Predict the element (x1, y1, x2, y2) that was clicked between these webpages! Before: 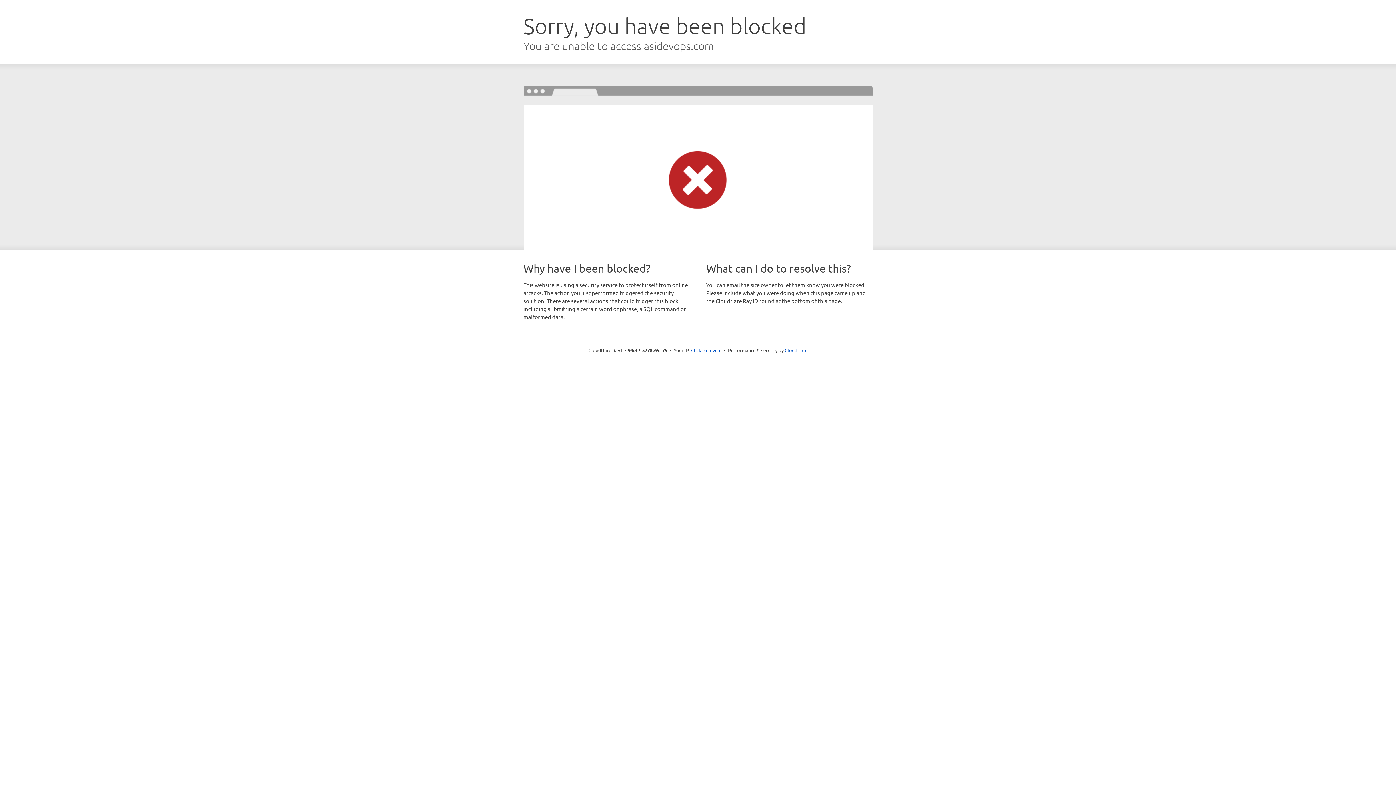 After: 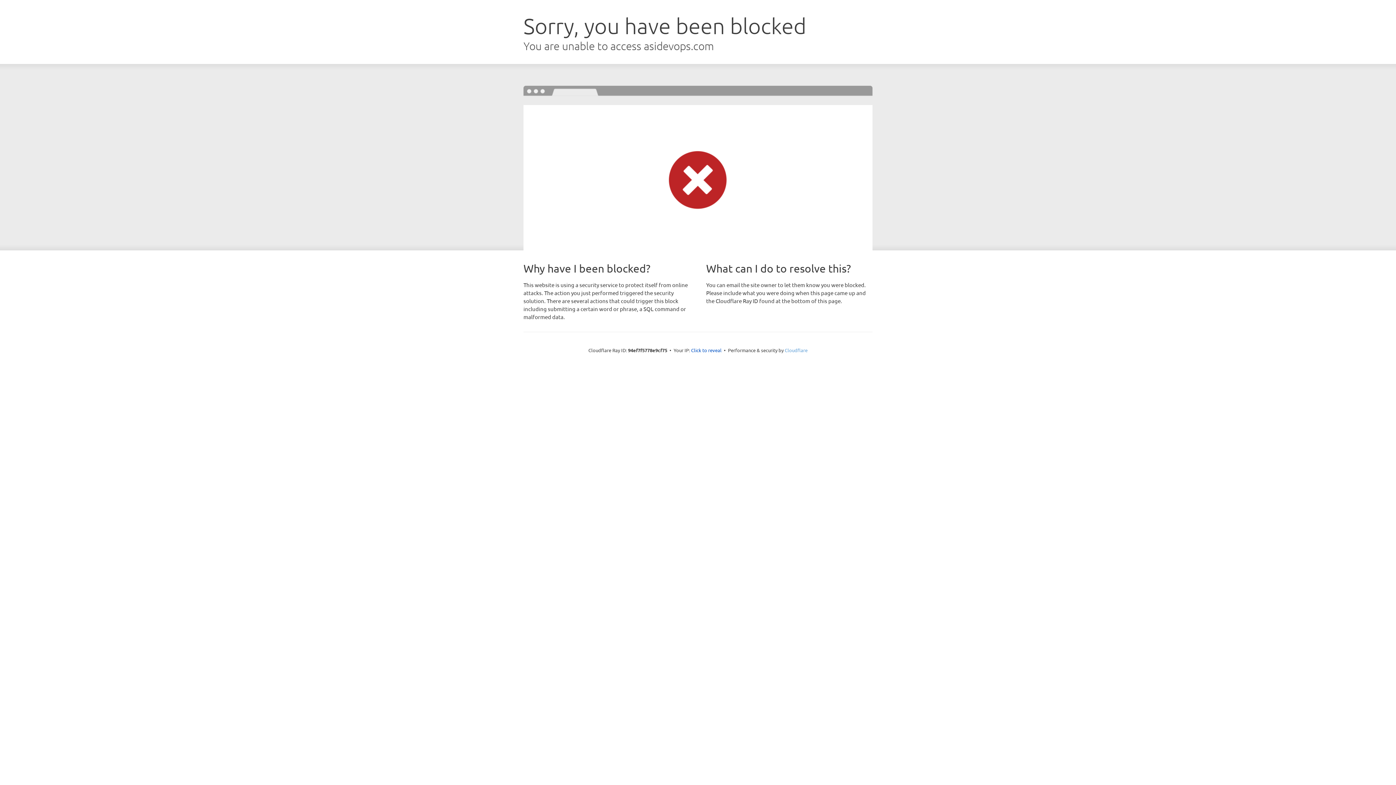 Action: bbox: (784, 347, 807, 353) label: Cloudflare